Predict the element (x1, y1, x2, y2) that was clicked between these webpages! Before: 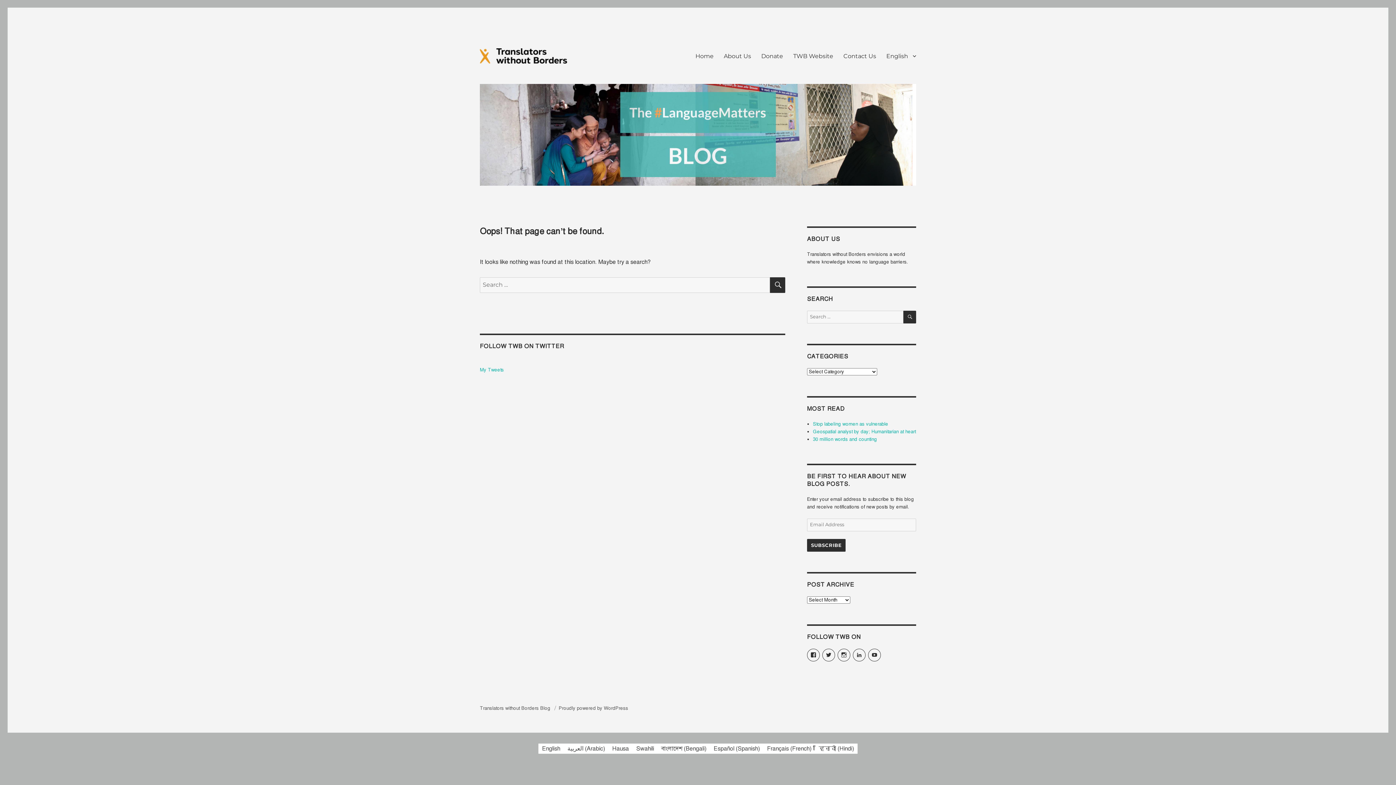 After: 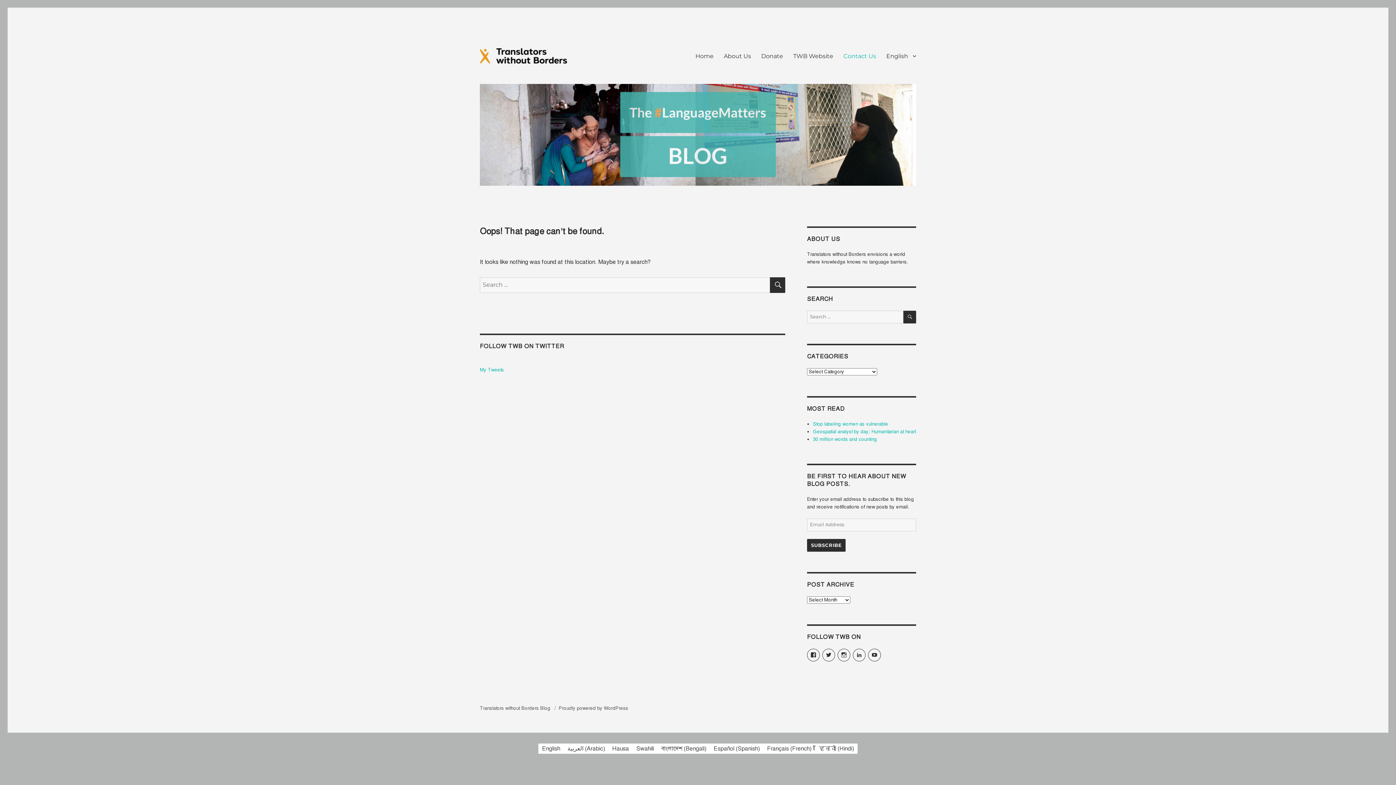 Action: bbox: (838, 48, 881, 63) label: Contact Us